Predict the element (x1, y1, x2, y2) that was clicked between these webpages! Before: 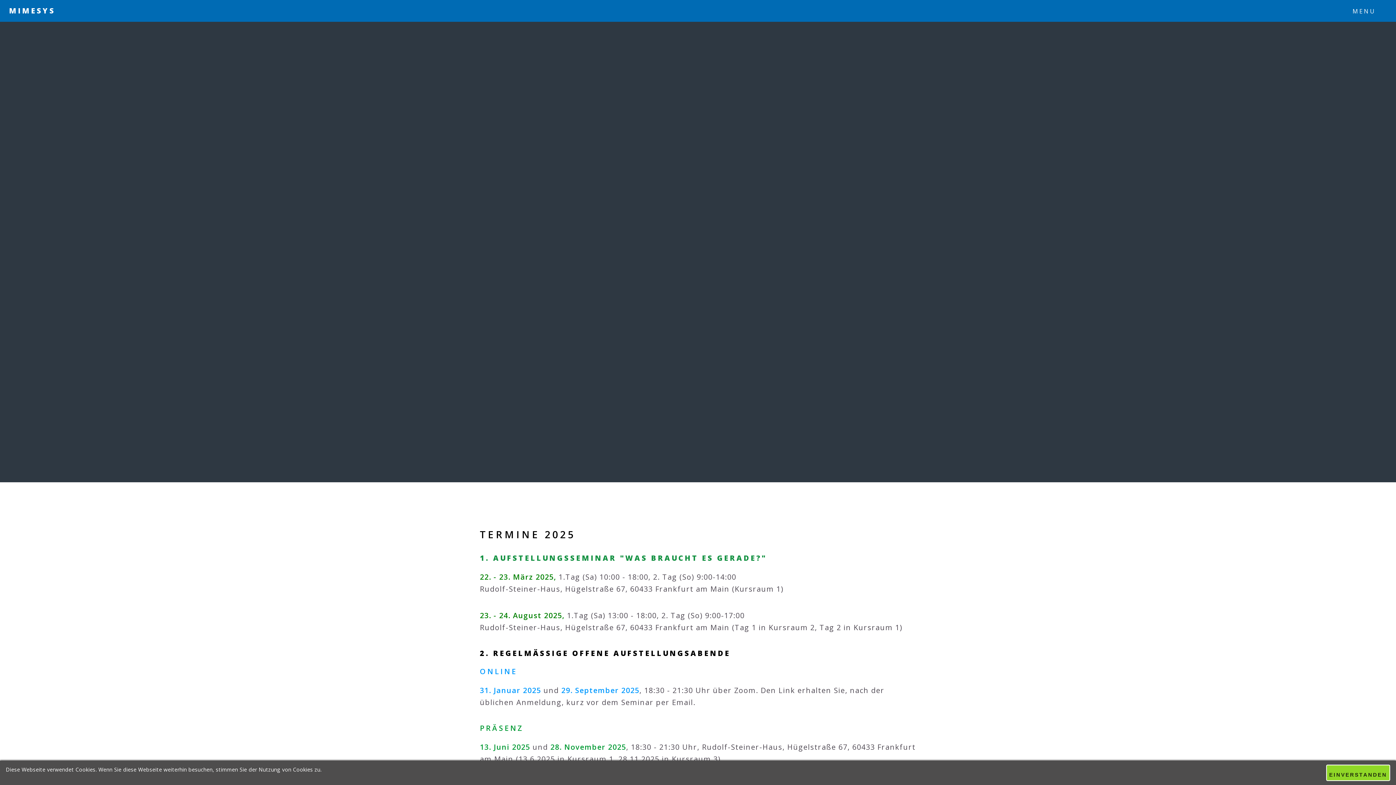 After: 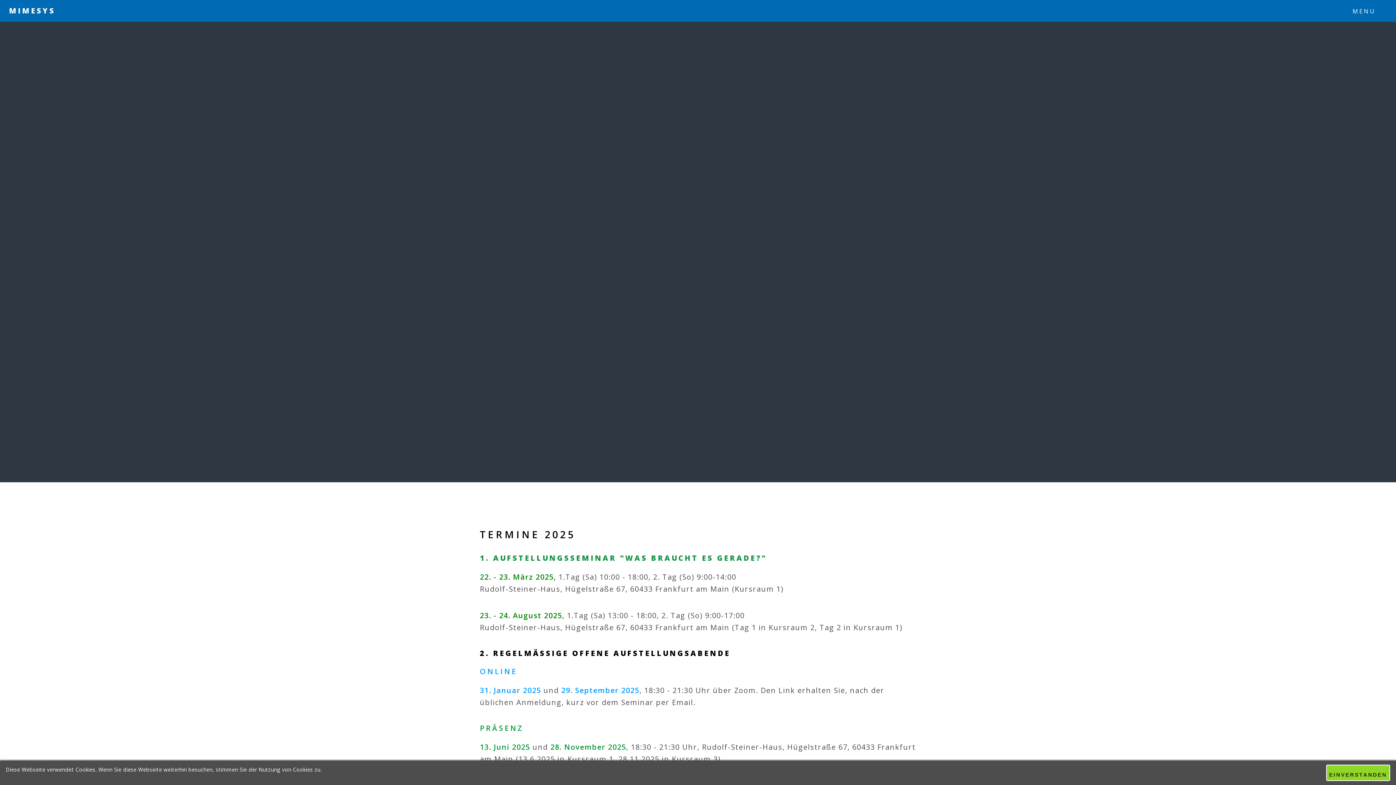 Action: bbox: (1344, 0, 1396, 22) label: MENU